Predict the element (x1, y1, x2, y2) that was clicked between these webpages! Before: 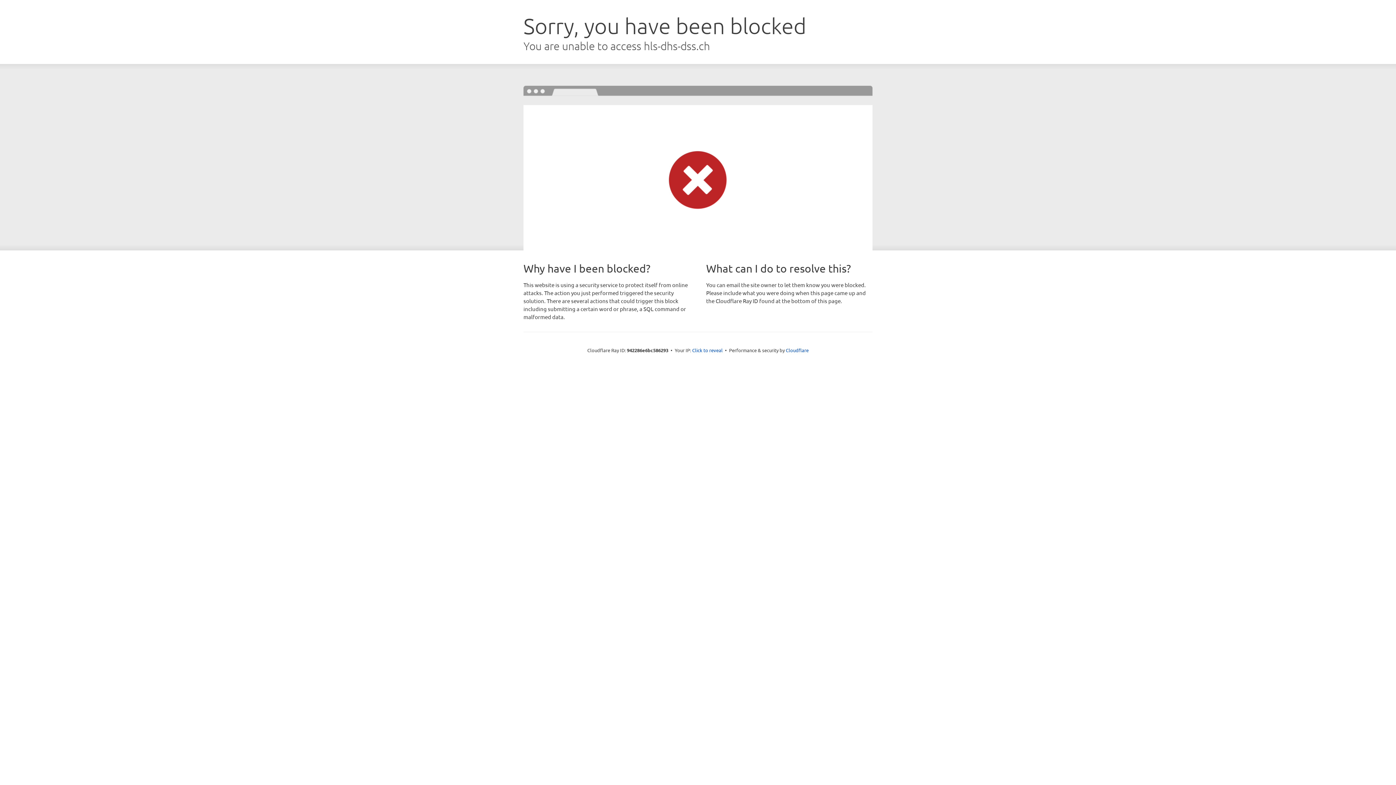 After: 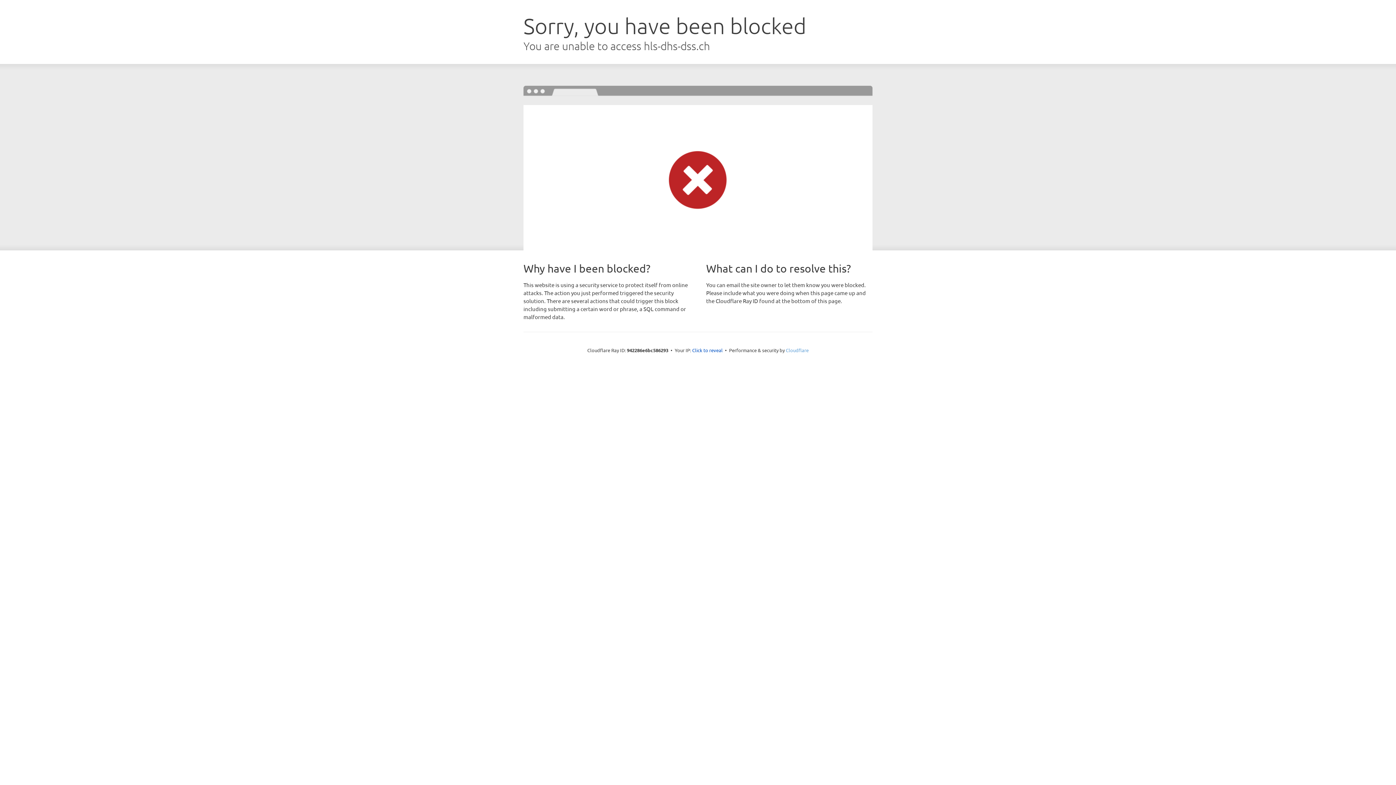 Action: bbox: (786, 347, 808, 353) label: Cloudflare